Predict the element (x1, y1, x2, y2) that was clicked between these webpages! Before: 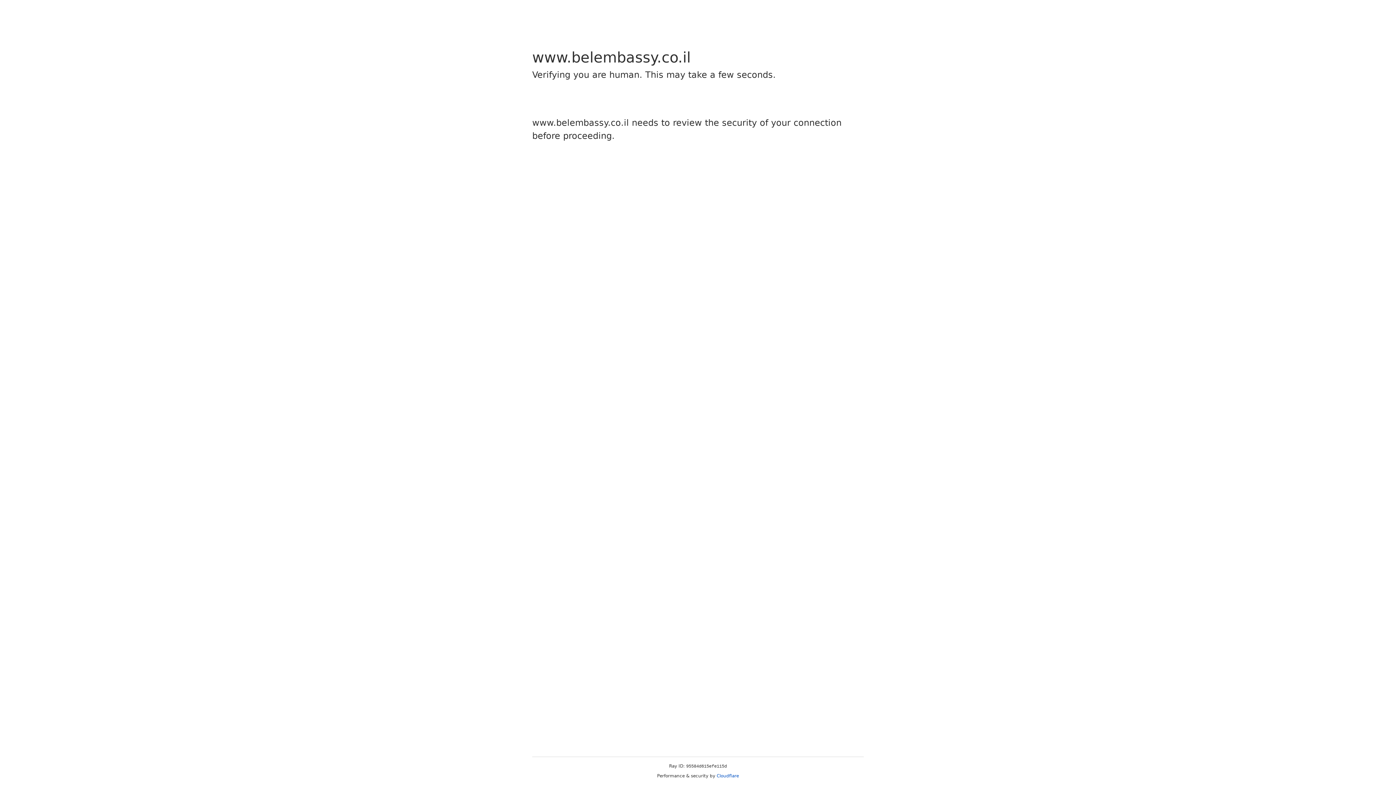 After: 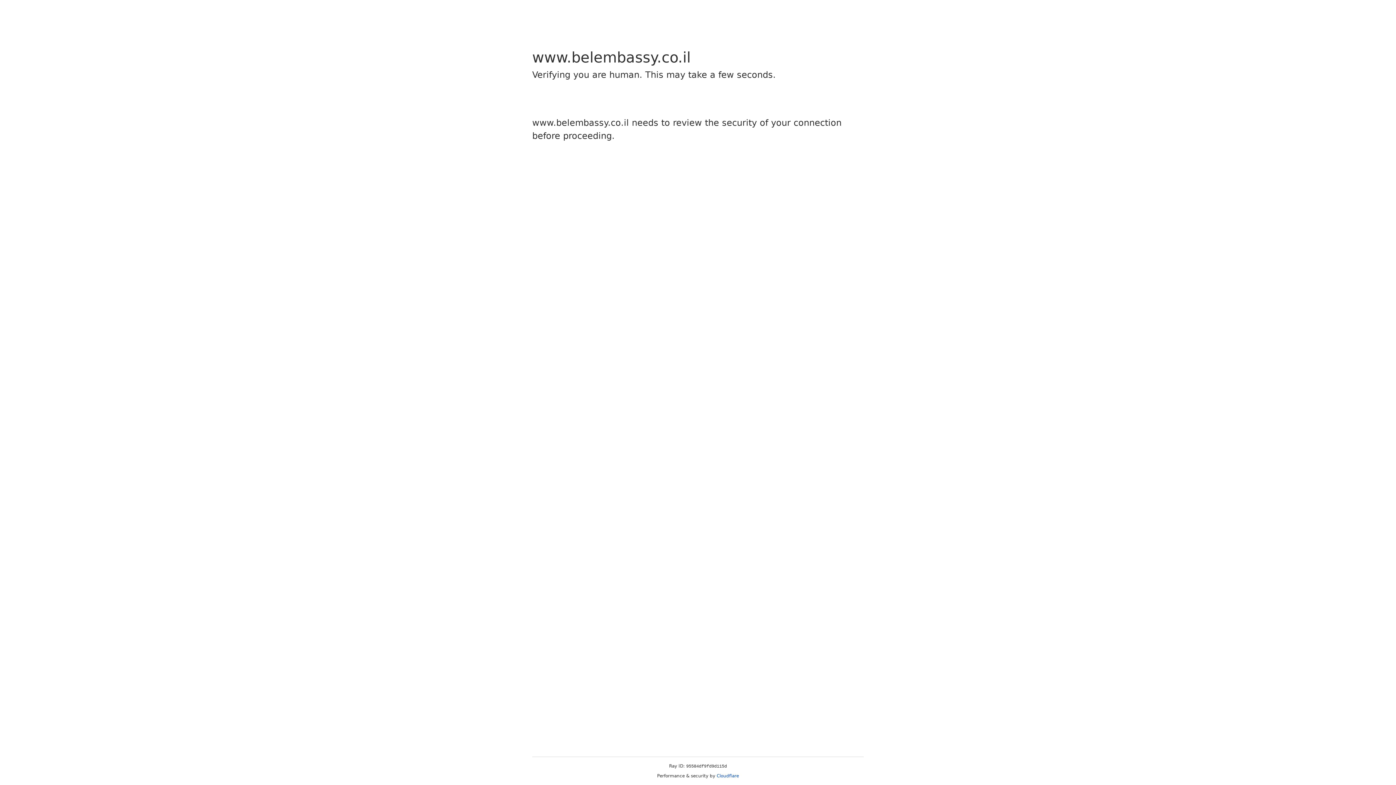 Action: label: Cloudflare bbox: (716, 773, 739, 778)